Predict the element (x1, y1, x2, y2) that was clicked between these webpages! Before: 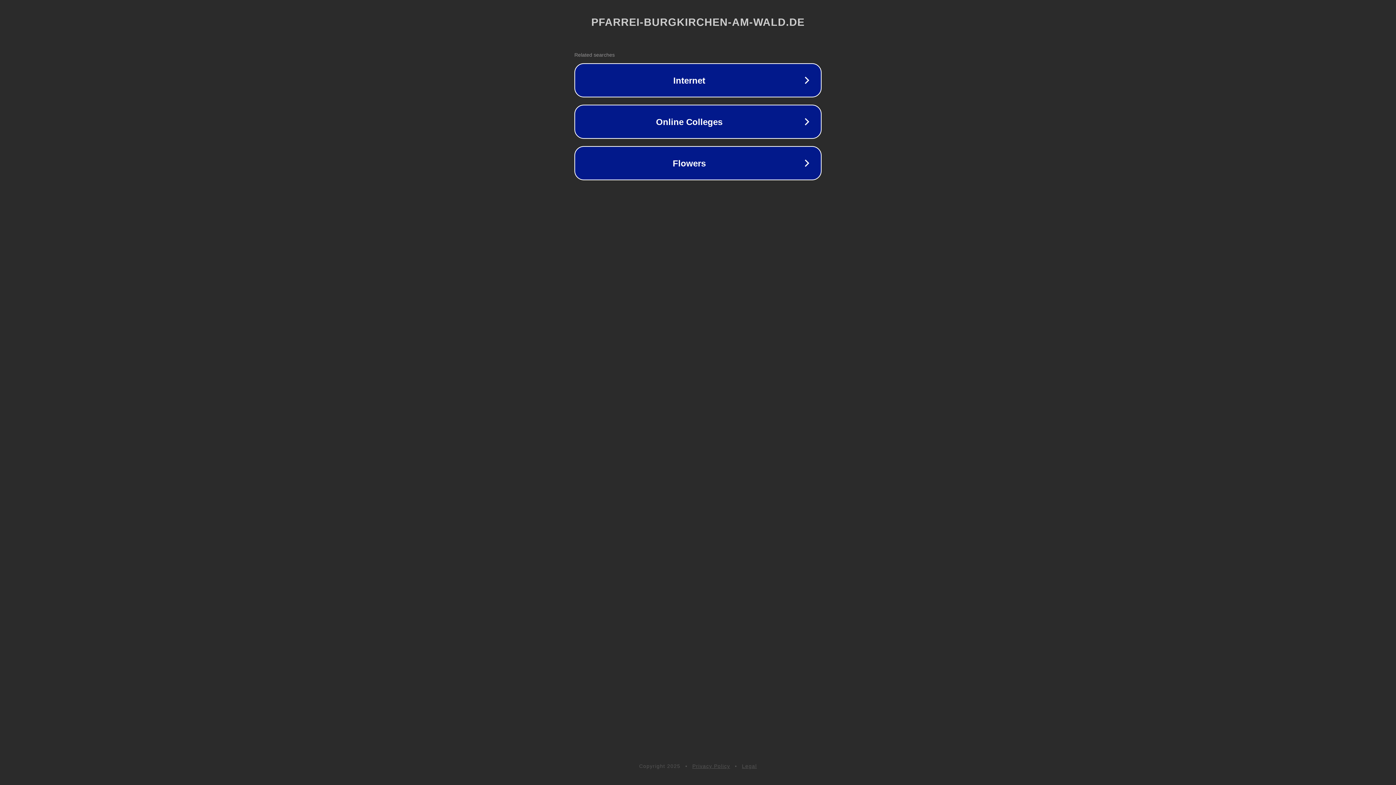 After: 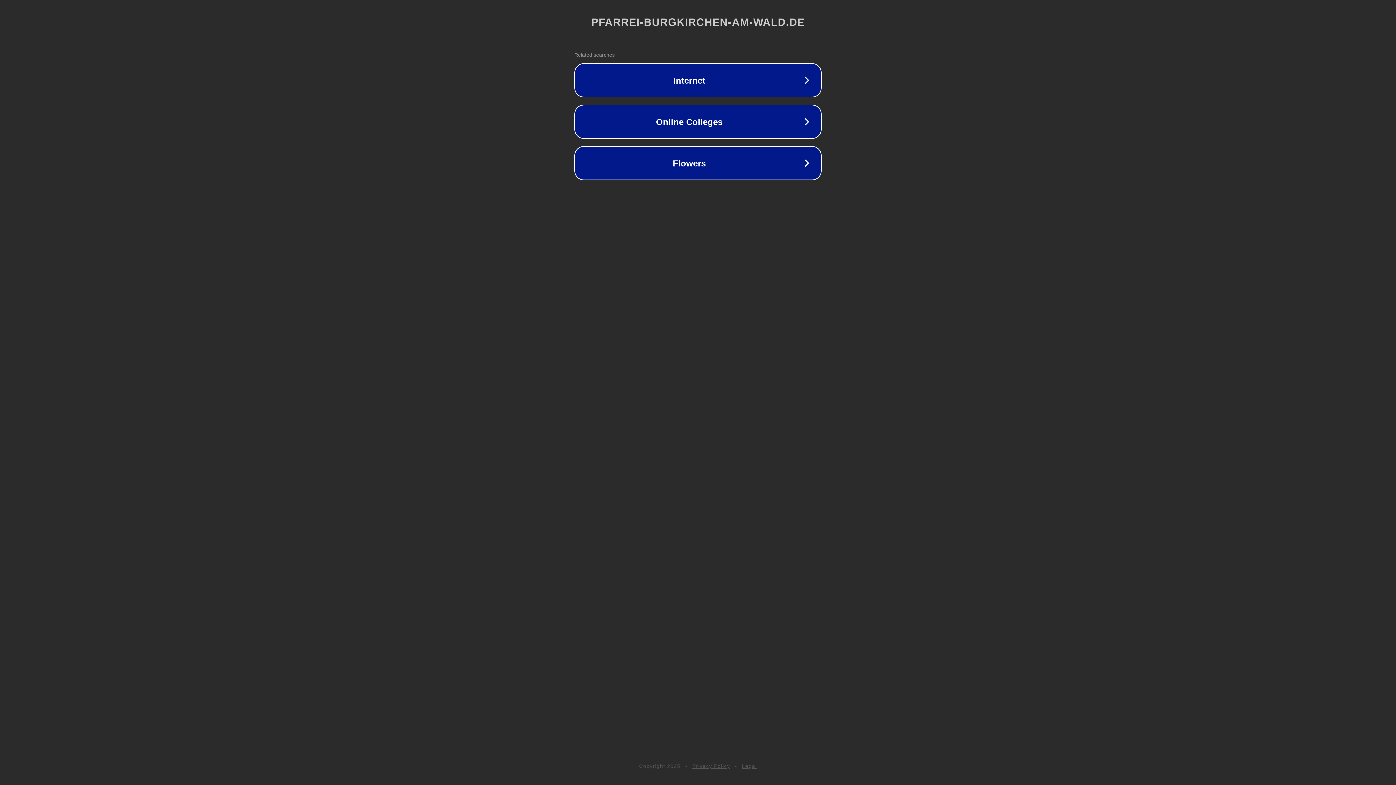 Action: label: Privacy Policy bbox: (692, 763, 730, 769)